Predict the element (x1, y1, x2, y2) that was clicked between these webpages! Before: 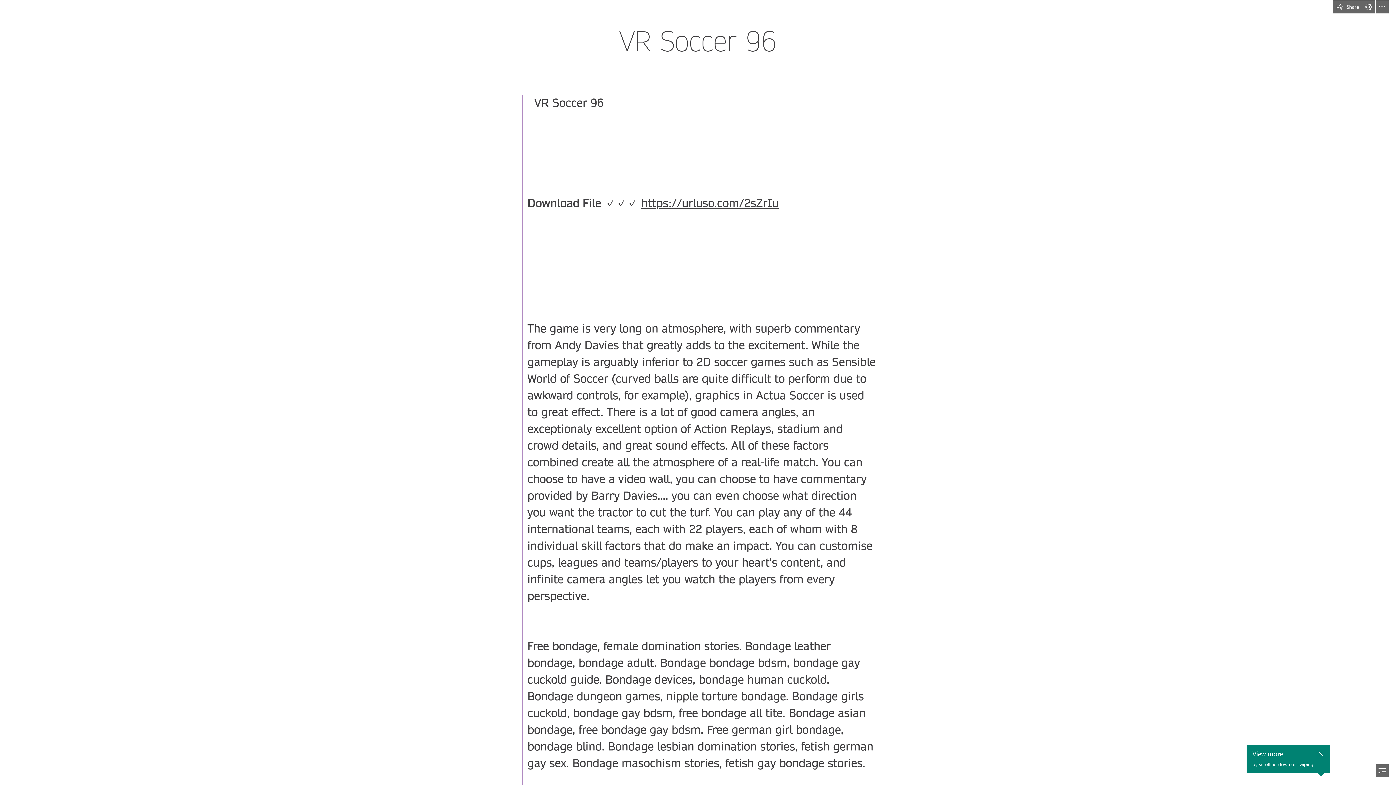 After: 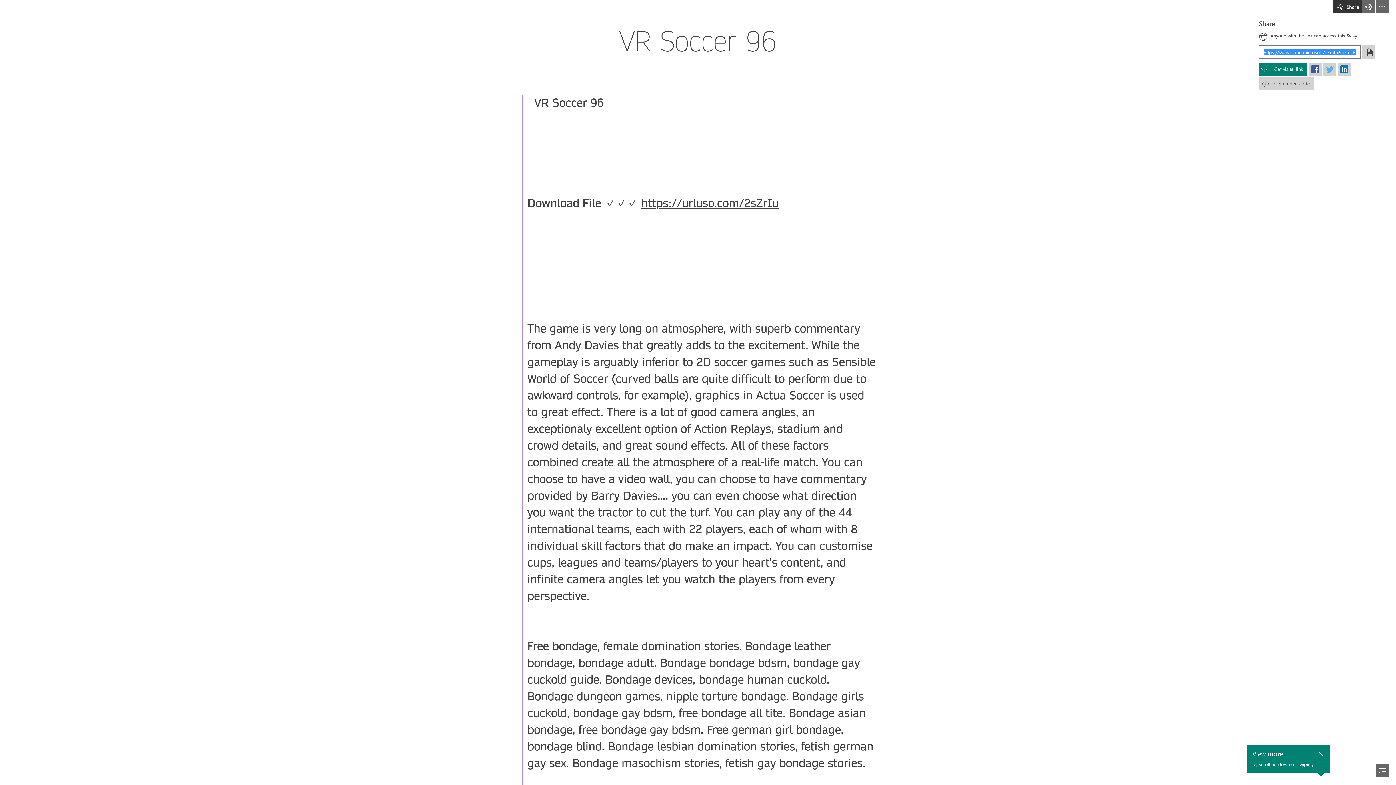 Action: label: Share this Sway bbox: (1333, 0, 1362, 13)